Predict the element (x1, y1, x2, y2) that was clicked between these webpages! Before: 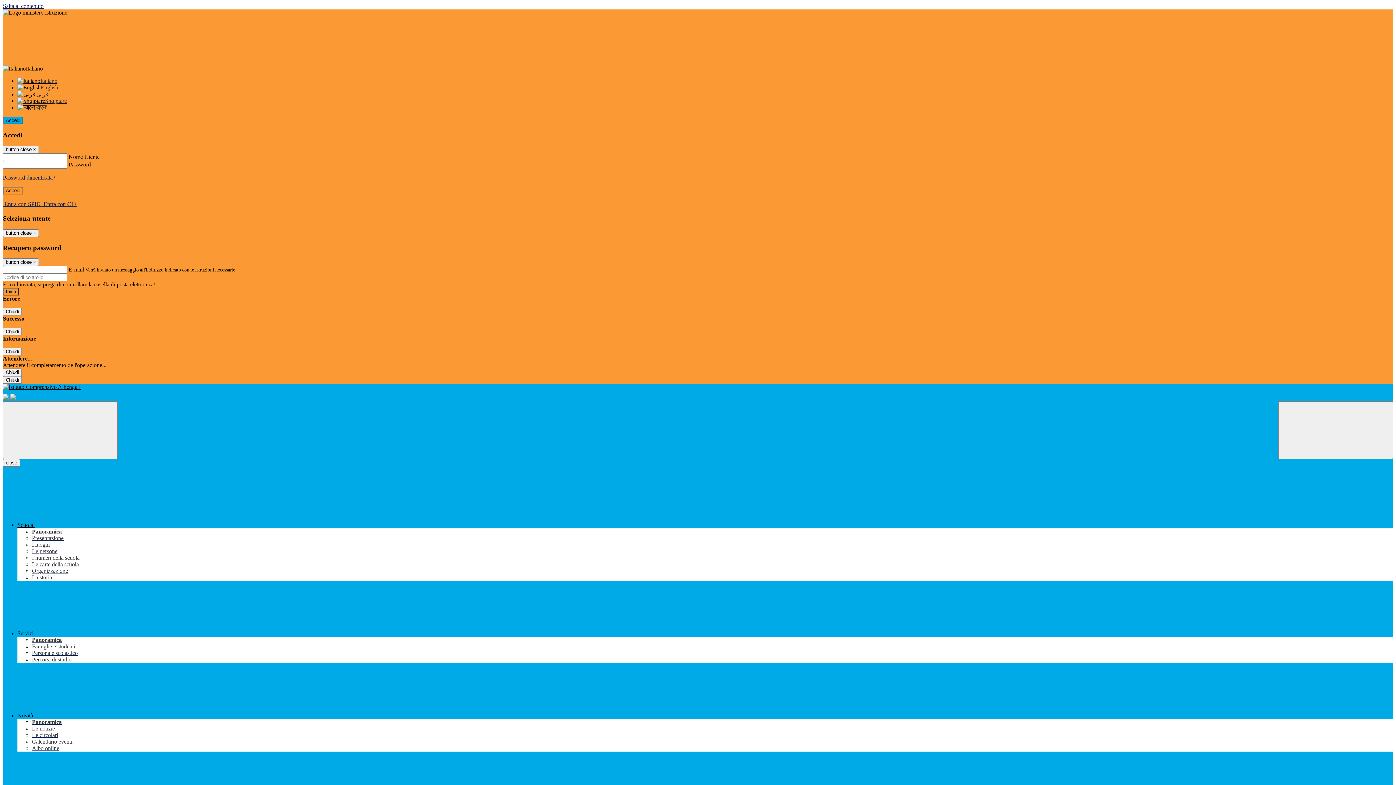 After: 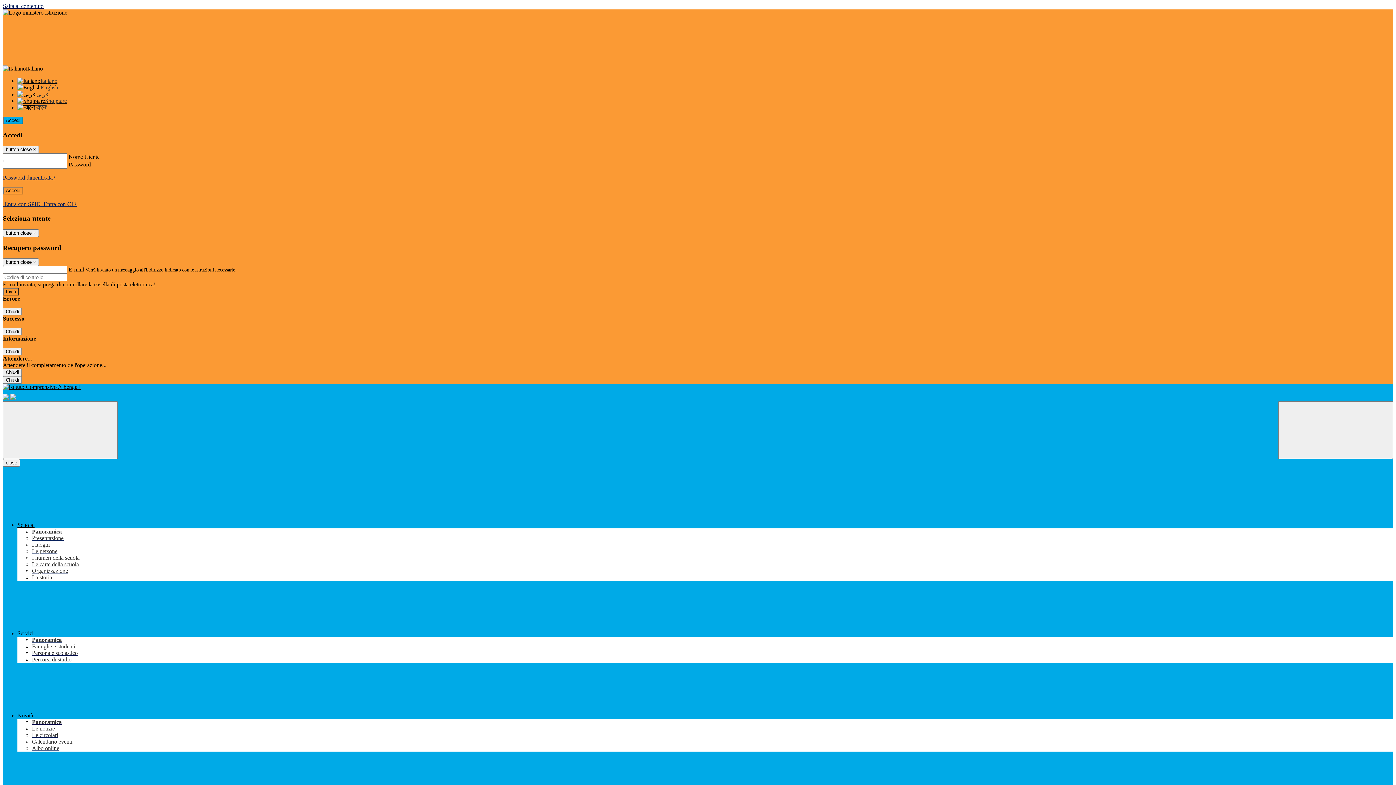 Action: label: Le circolari bbox: (32, 732, 58, 738)